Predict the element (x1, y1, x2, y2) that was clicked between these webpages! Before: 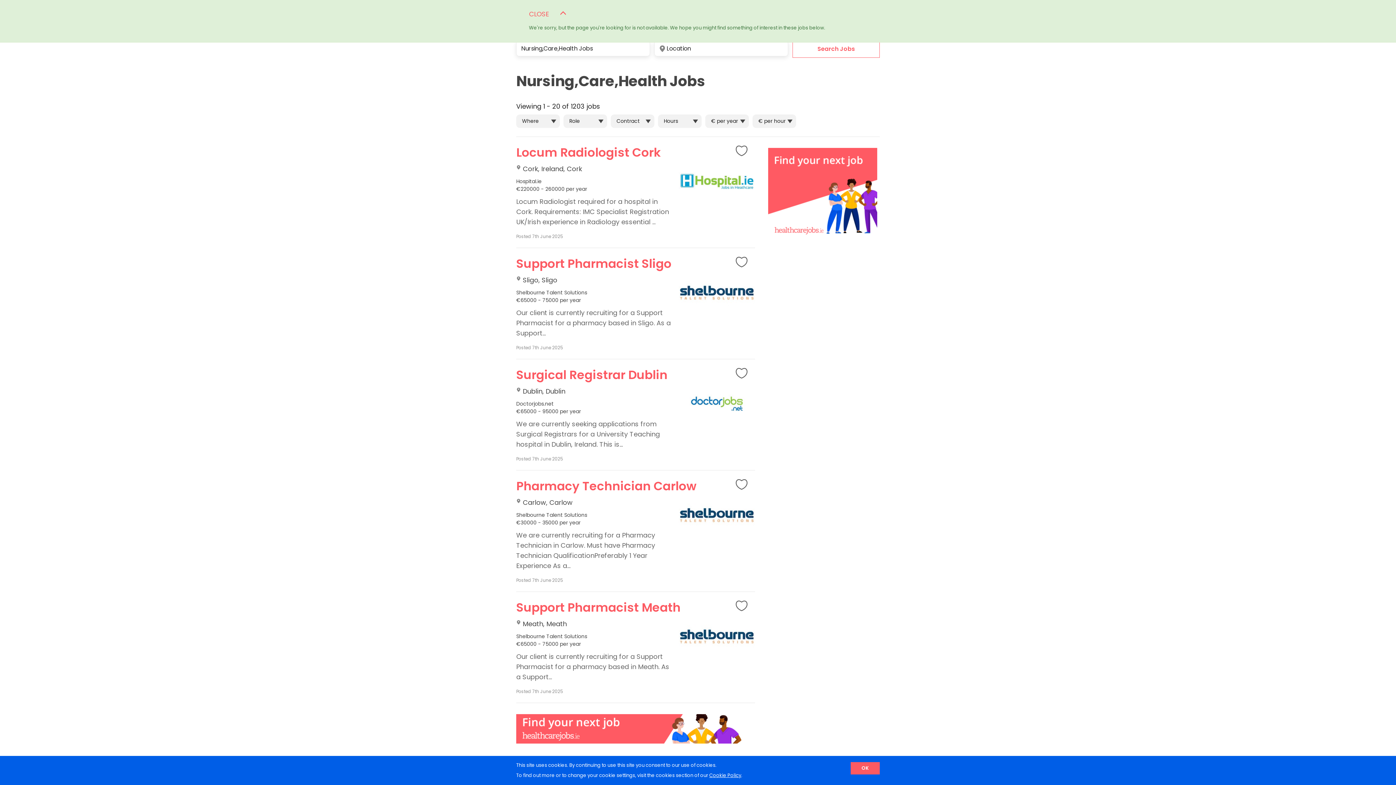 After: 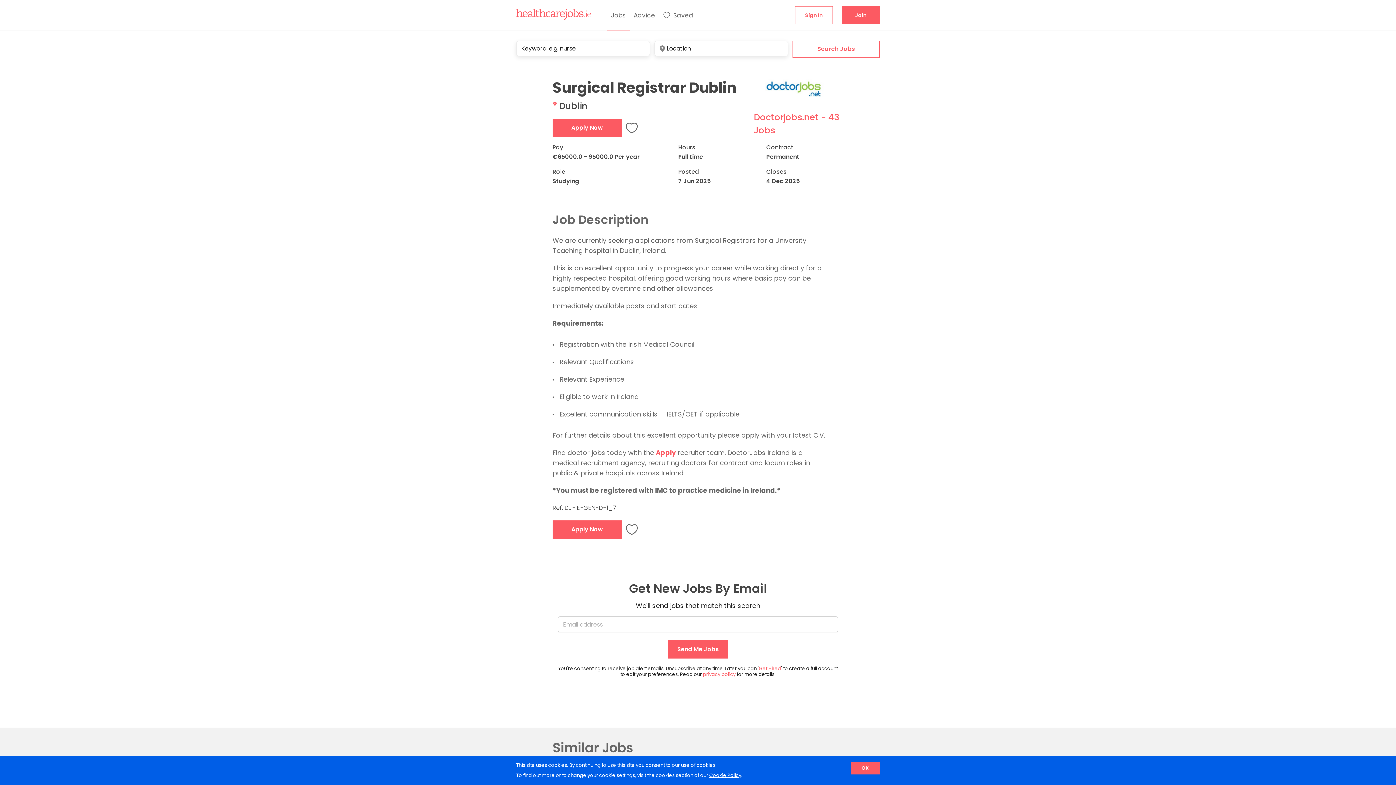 Action: label: Surgical Registrar Dublin bbox: (516, 366, 667, 383)